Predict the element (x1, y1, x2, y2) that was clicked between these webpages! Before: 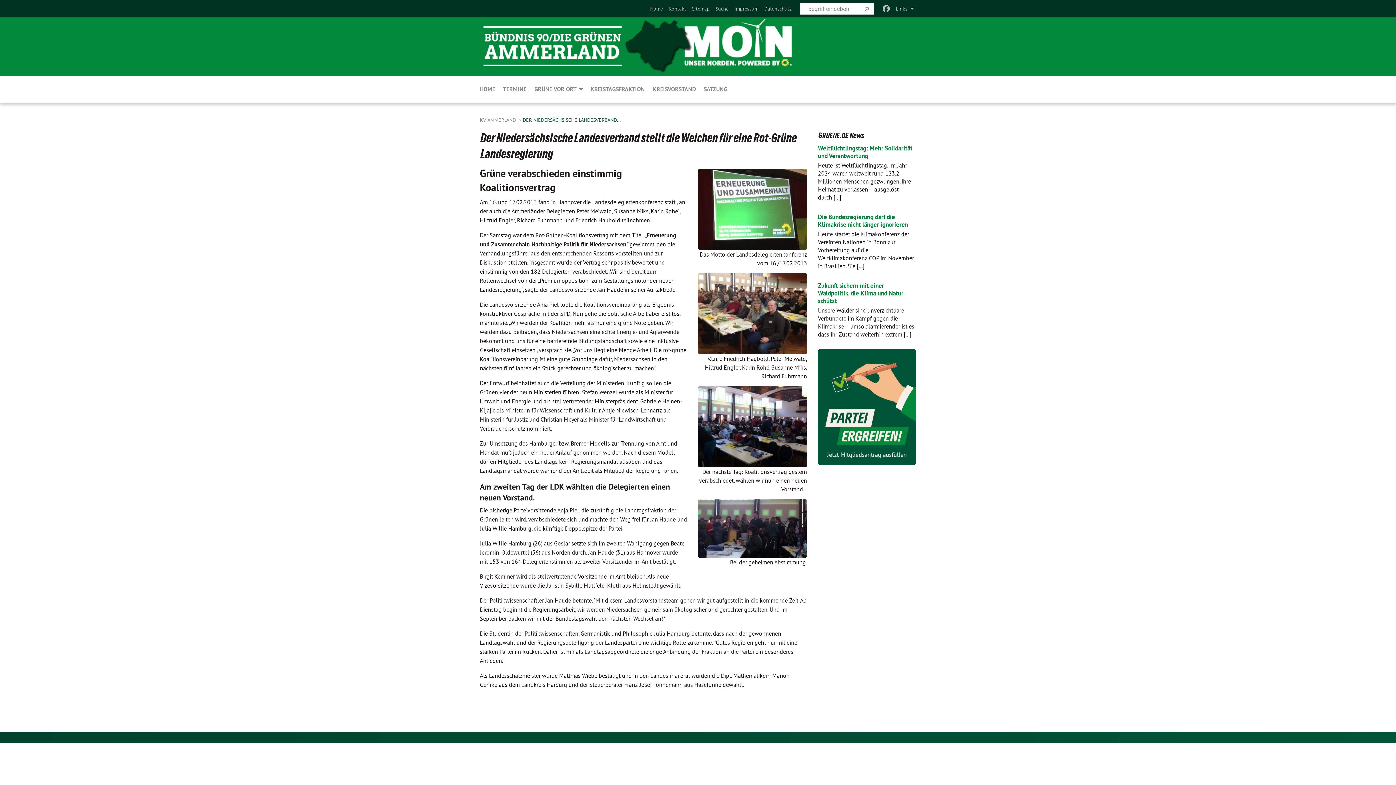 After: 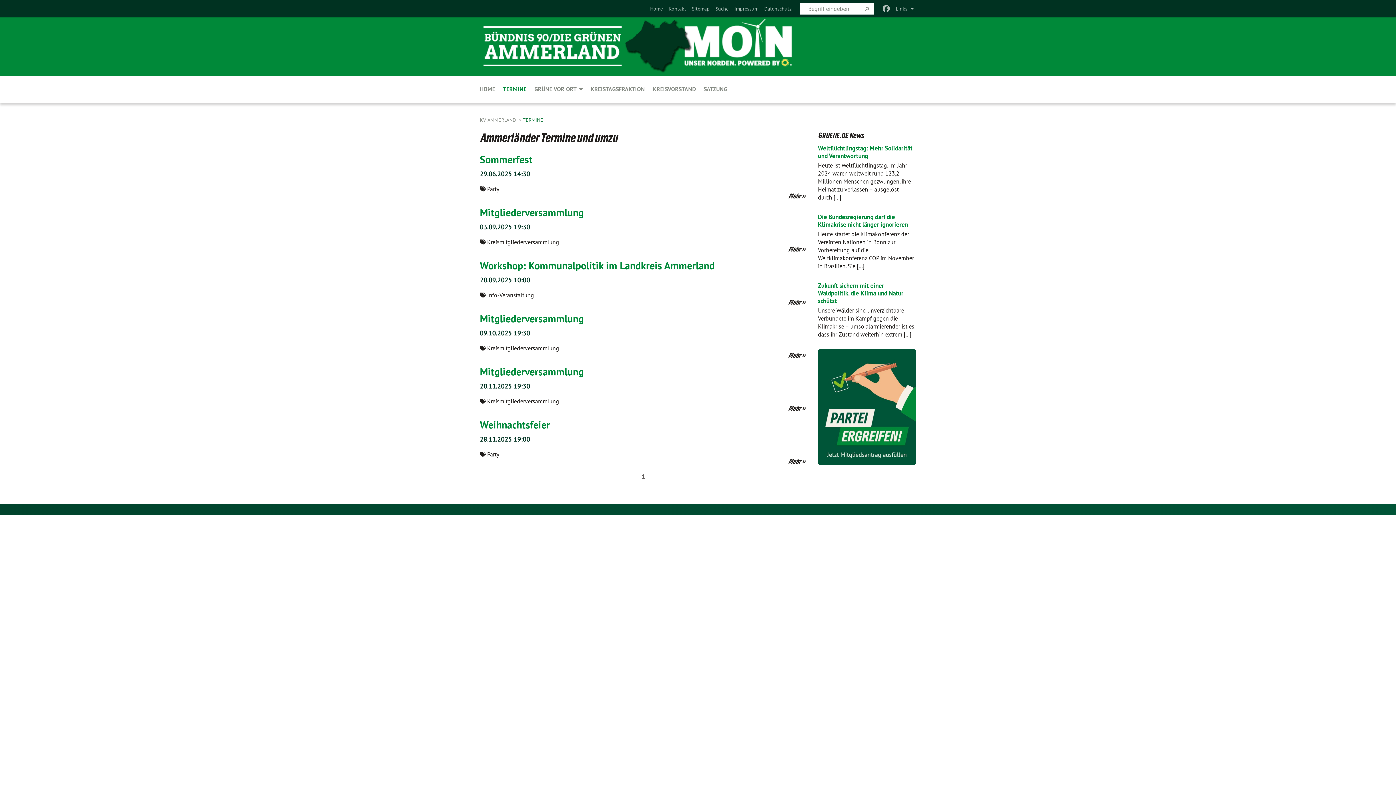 Action: bbox: (499, 75, 530, 102) label: TERMINE